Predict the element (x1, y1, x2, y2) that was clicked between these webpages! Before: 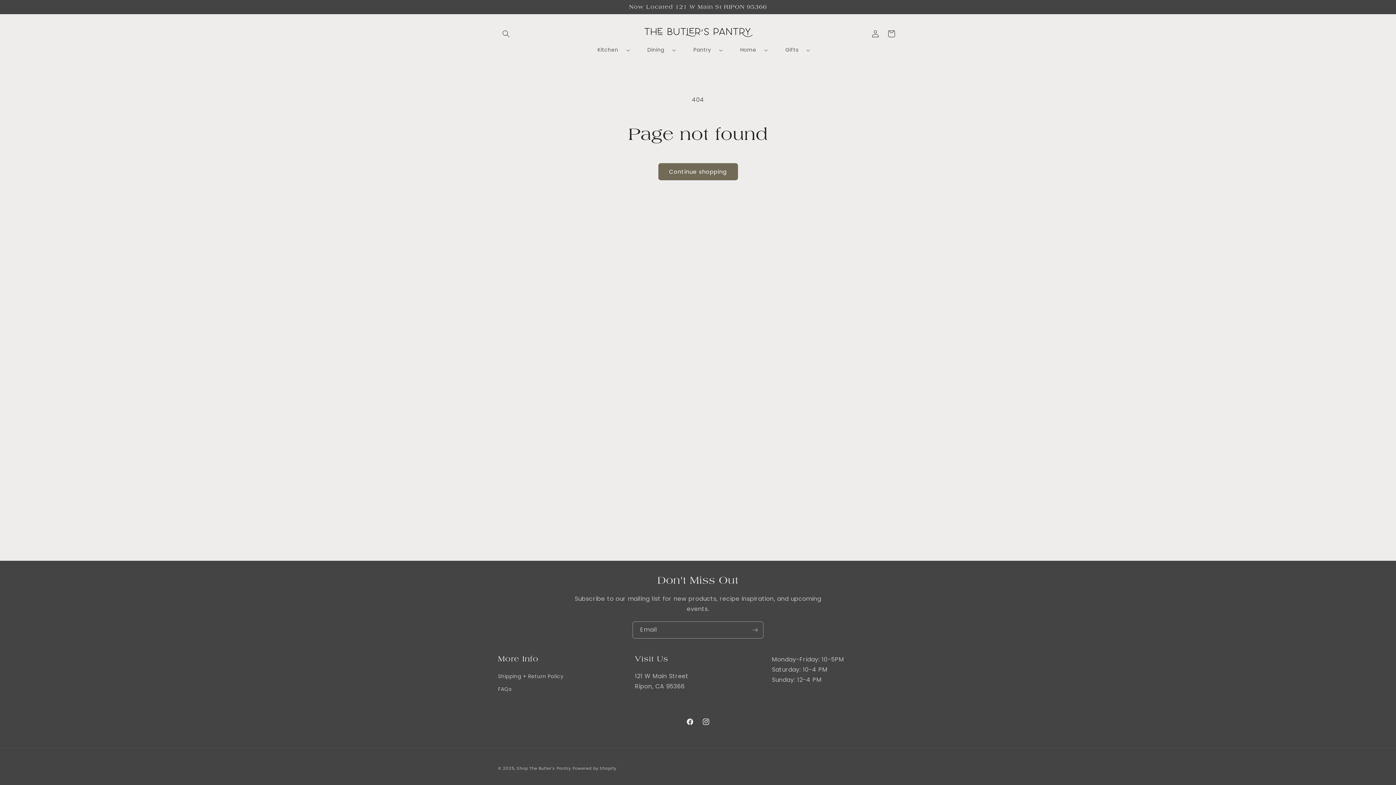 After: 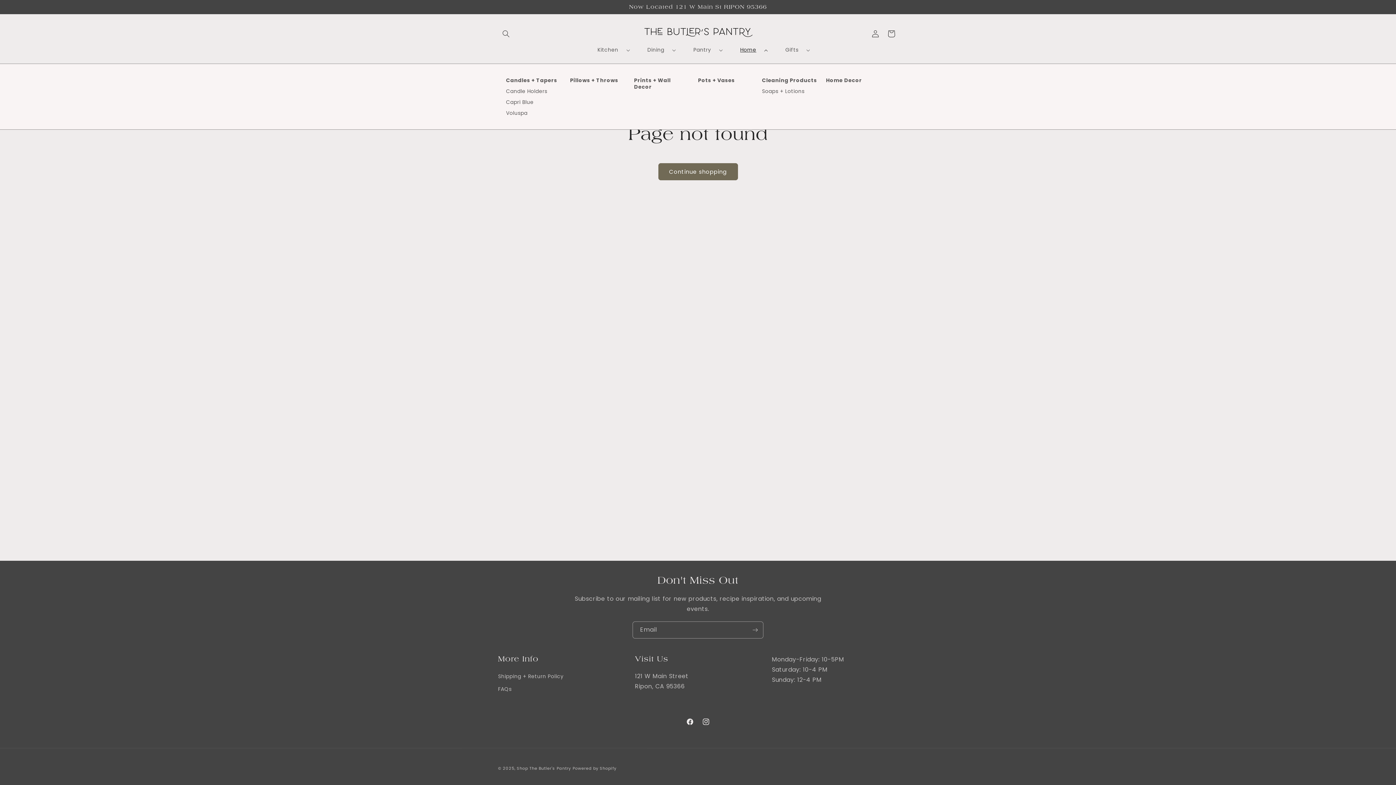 Action: label: Home bbox: (725, 45, 771, 54)